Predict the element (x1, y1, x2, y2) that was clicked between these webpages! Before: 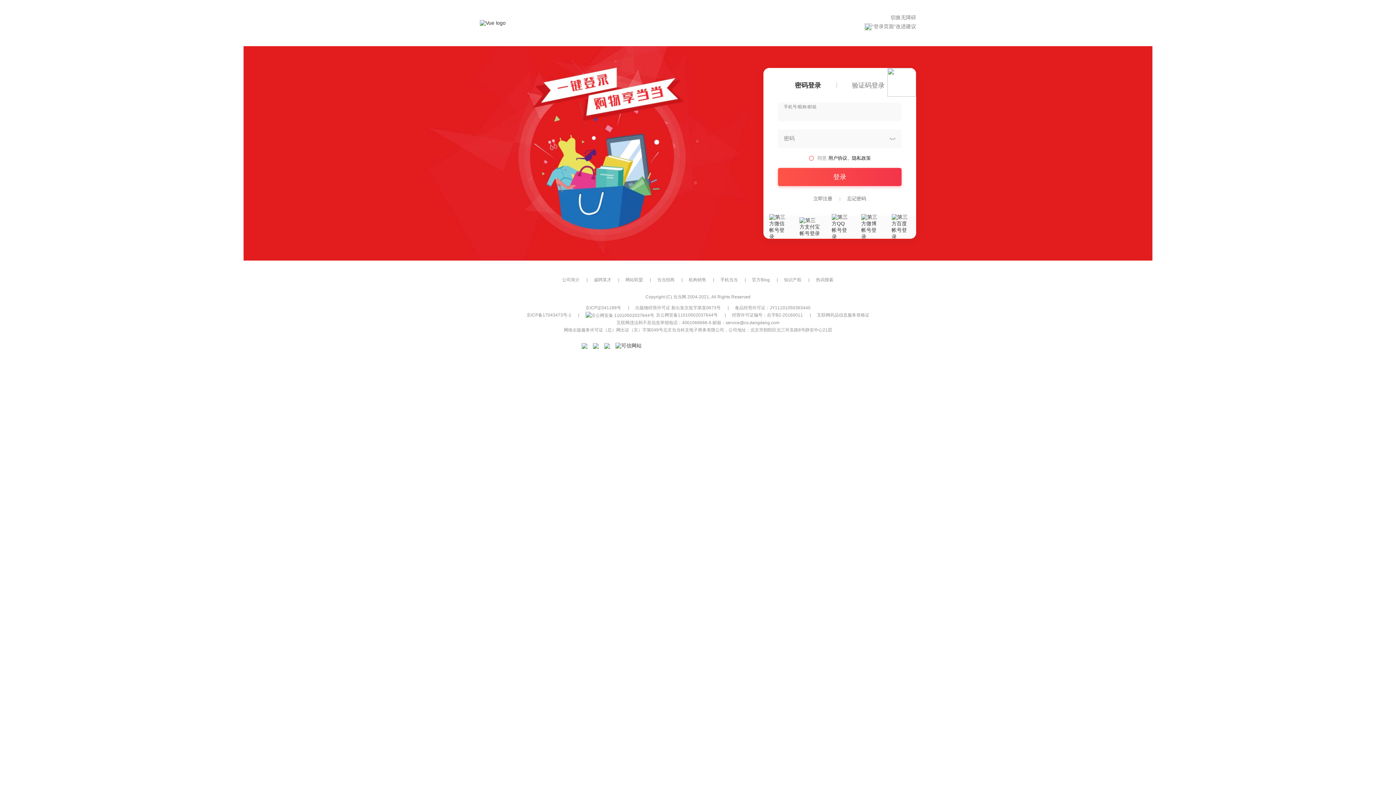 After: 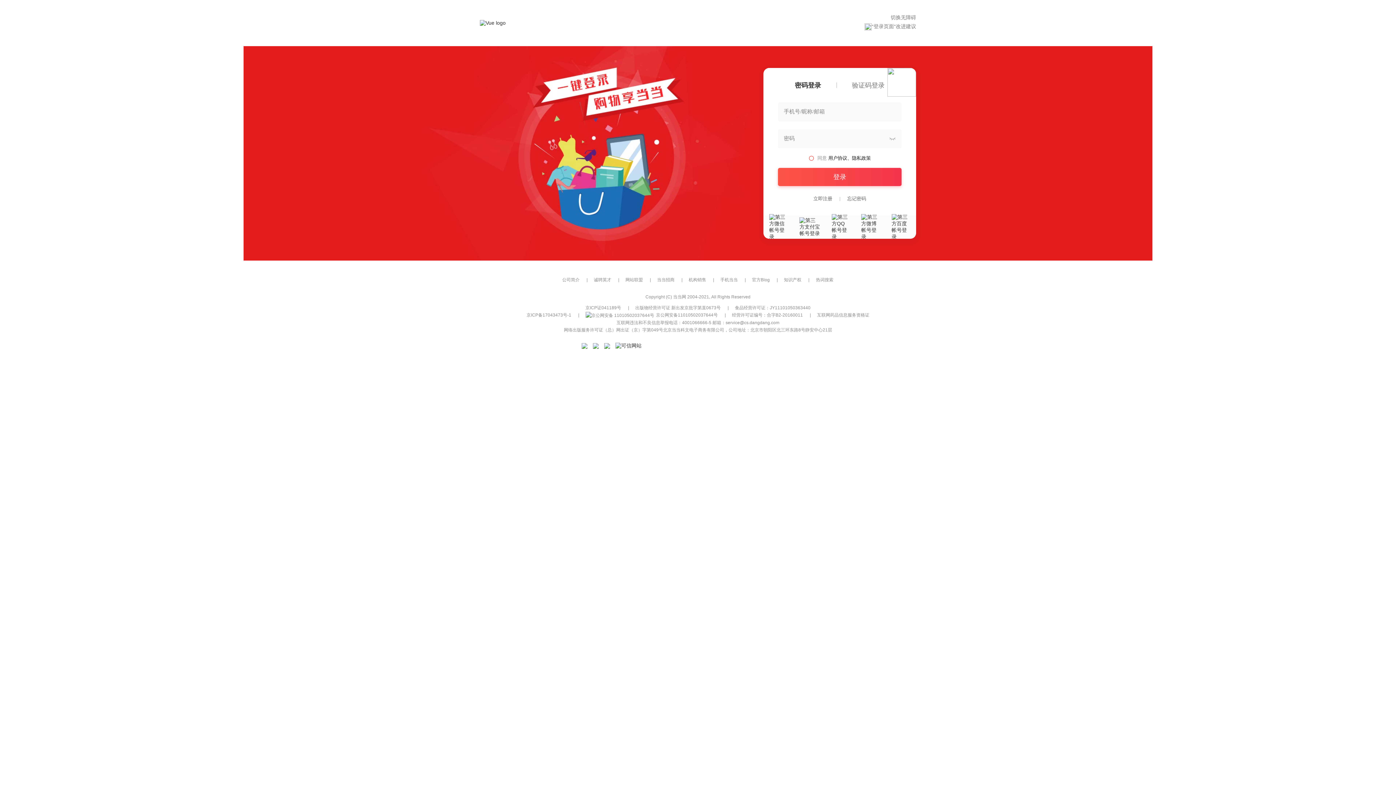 Action: label: 北京当当科文电子商务有限公司 bbox: (663, 327, 724, 332)